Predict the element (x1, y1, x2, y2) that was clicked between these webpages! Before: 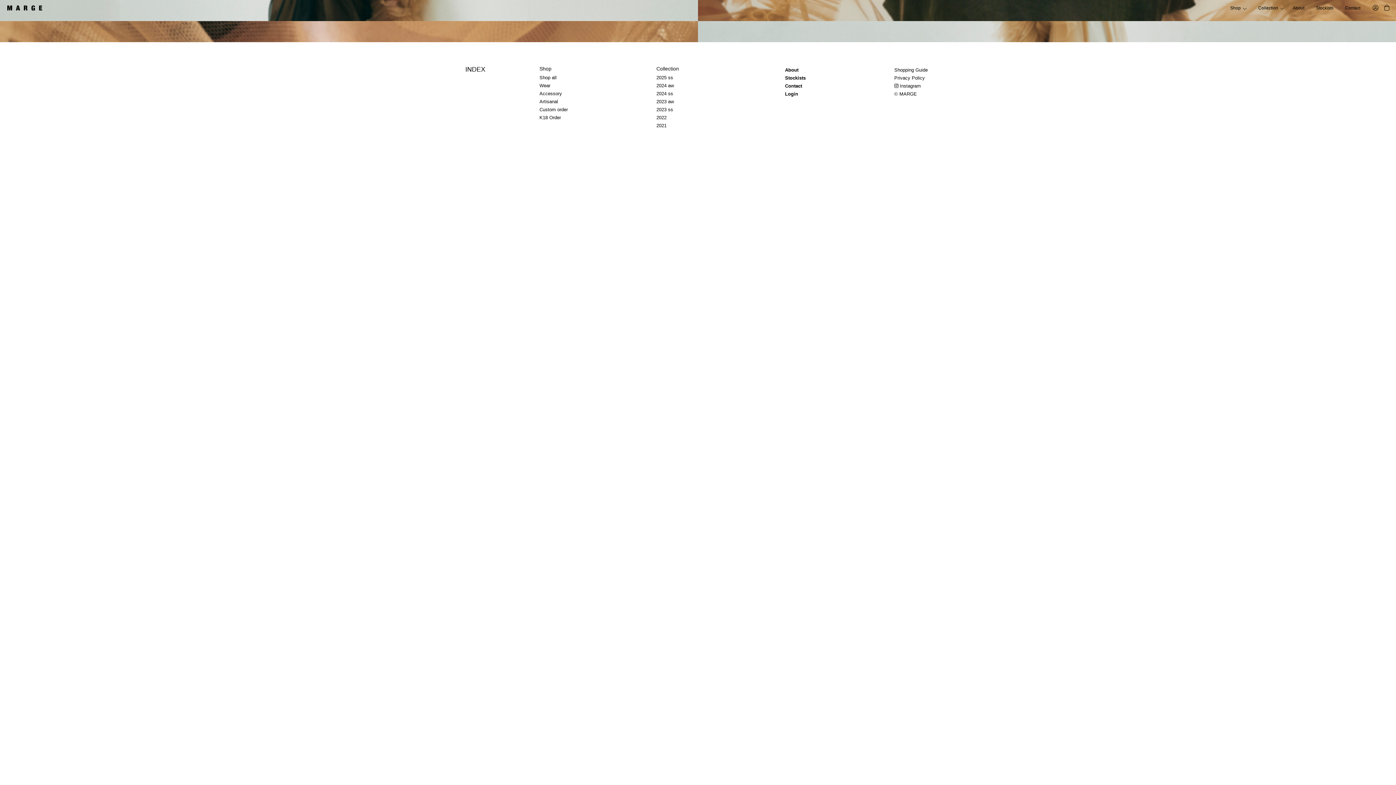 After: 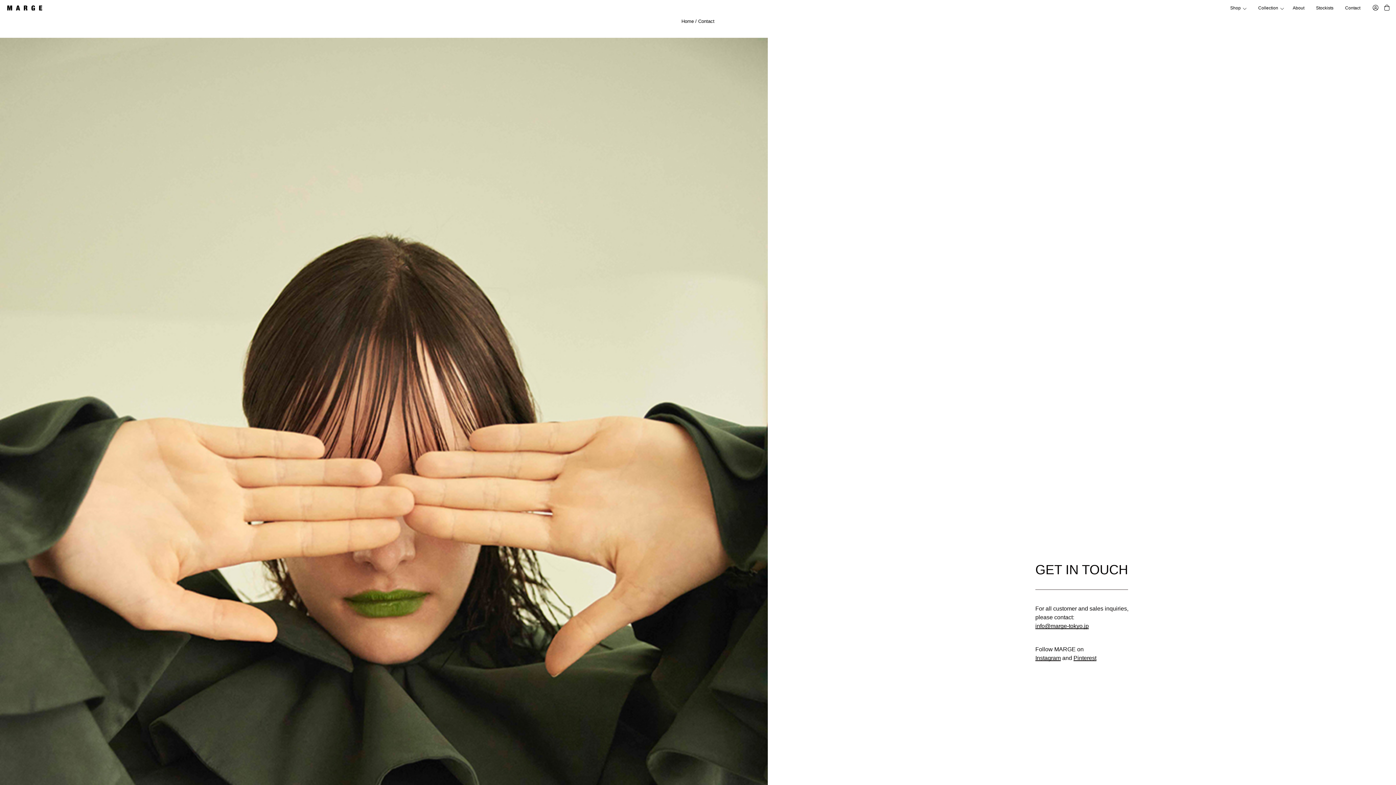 Action: bbox: (1342, 4, 1363, 11) label: Contact